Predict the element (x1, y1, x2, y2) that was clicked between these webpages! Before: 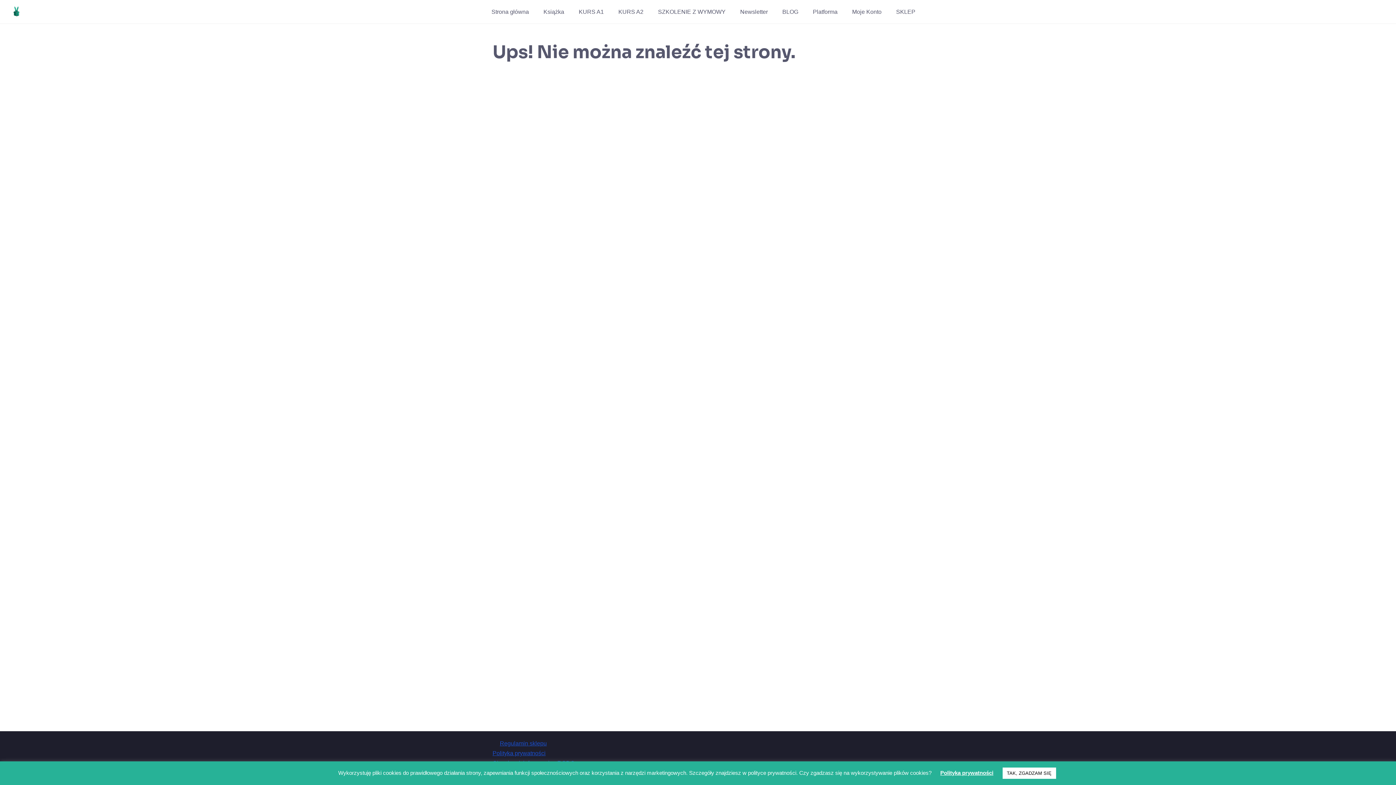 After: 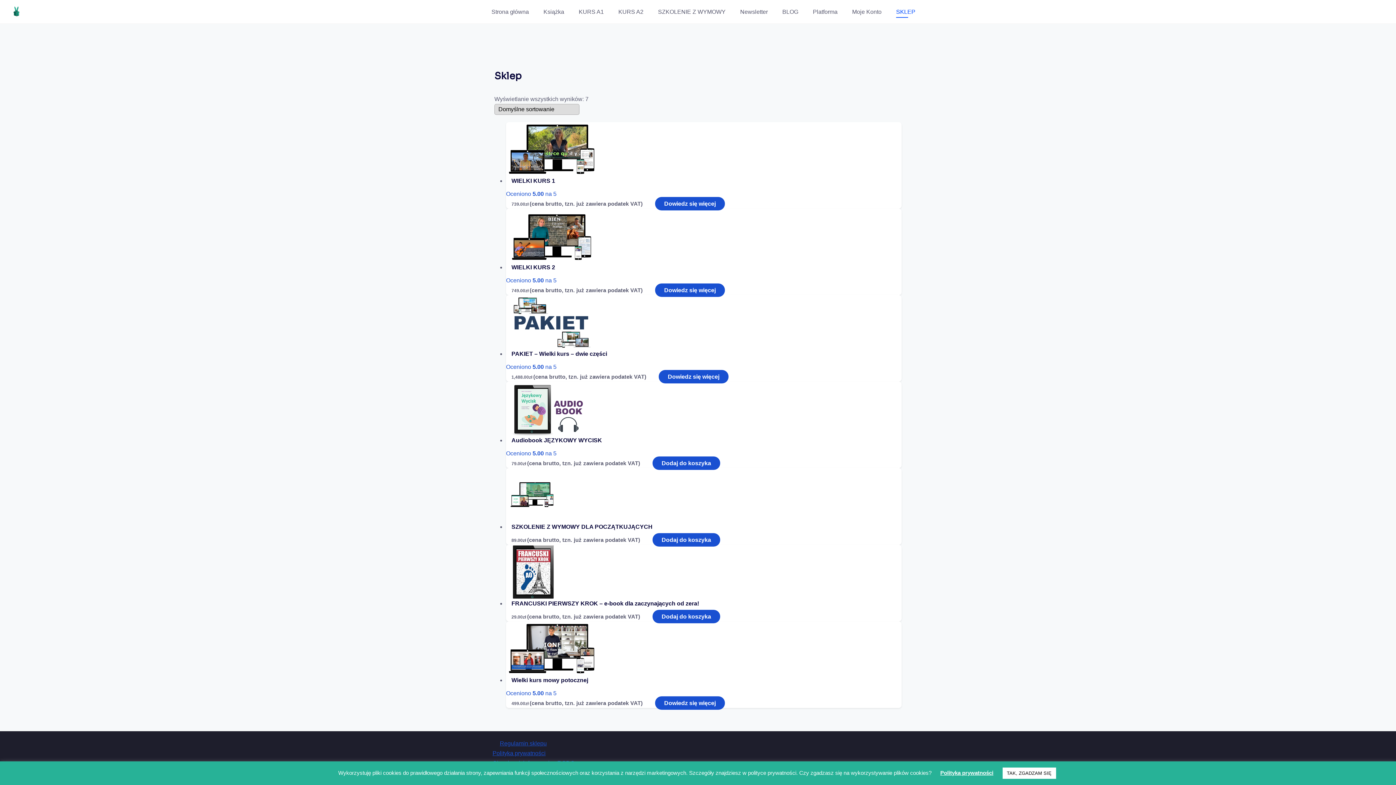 Action: label: SKLEP bbox: (894, 6, 917, 16)